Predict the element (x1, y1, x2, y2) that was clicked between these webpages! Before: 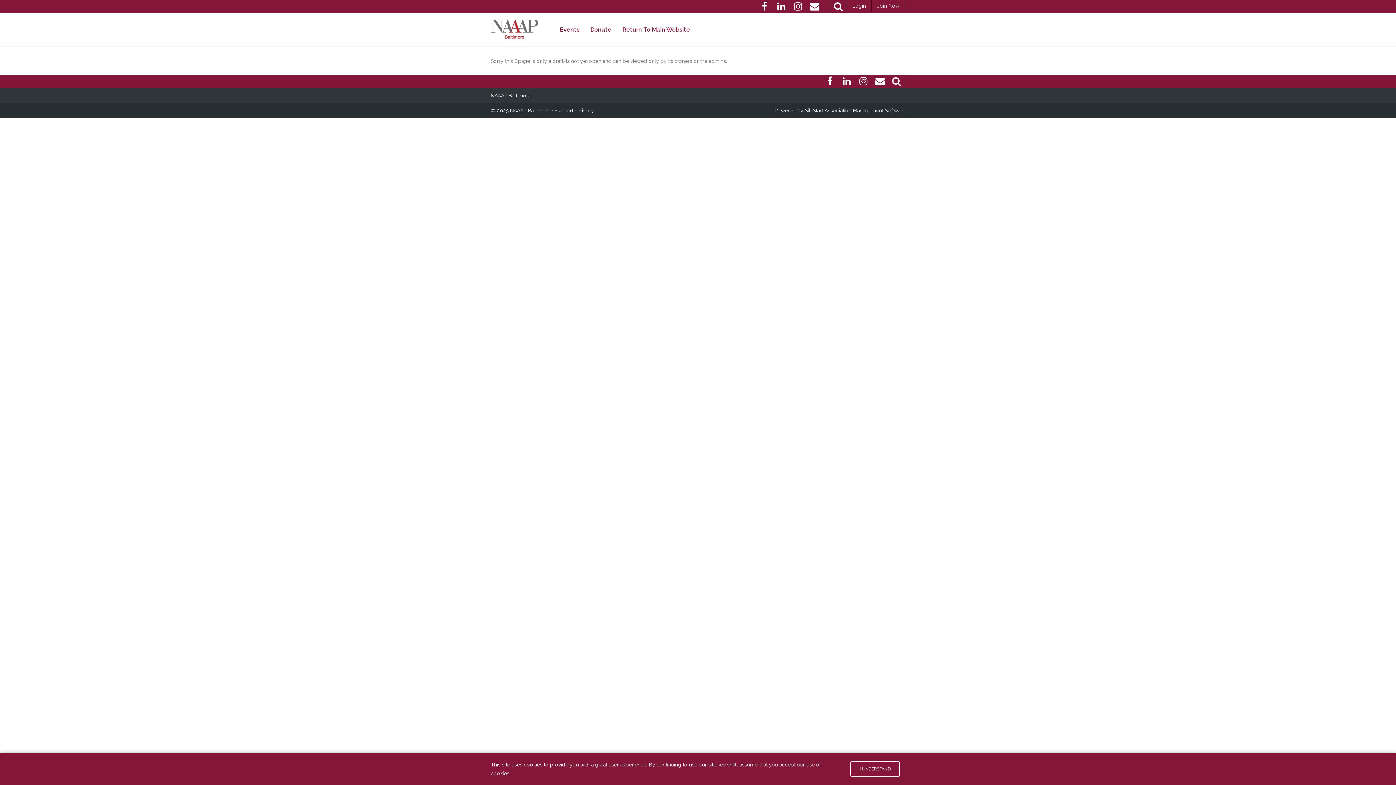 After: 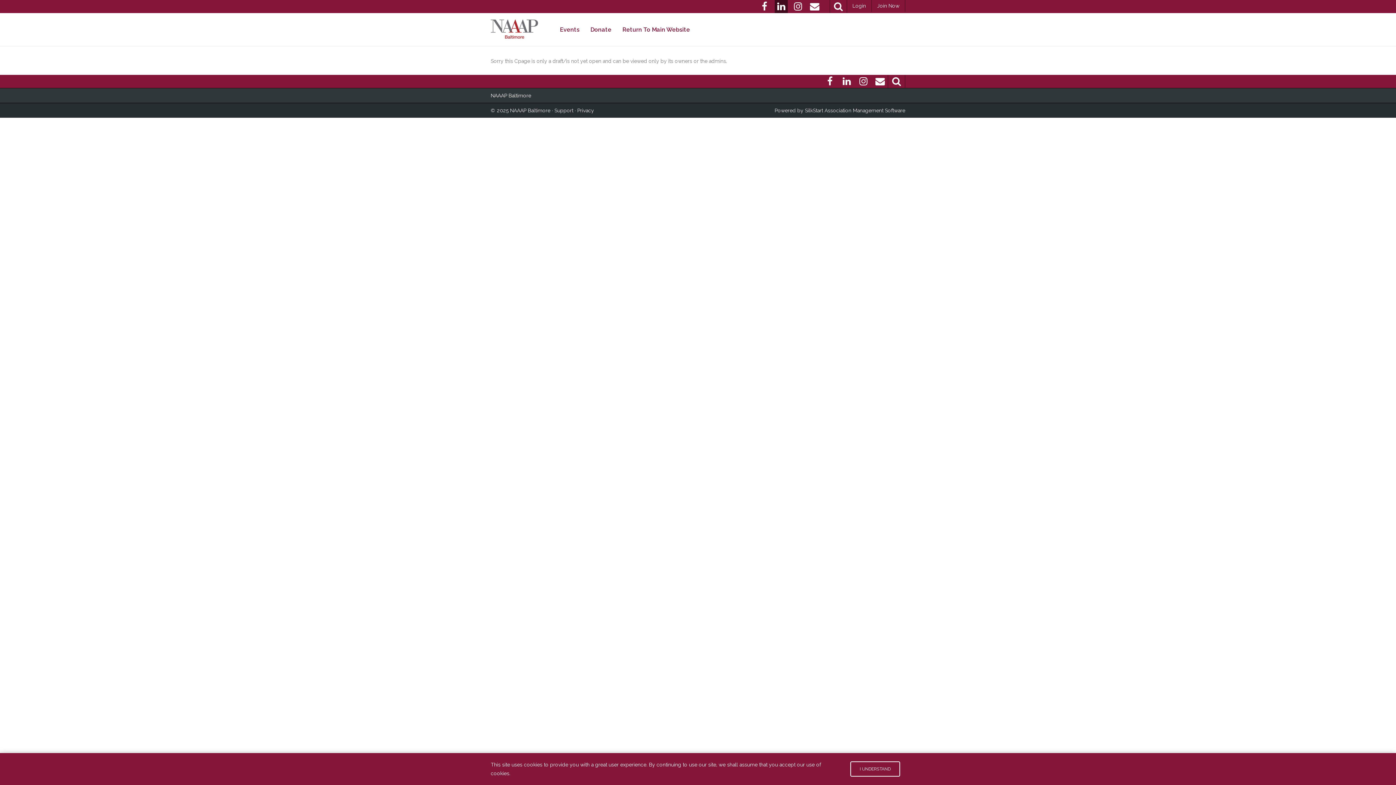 Action: bbox: (774, 0, 788, 13)